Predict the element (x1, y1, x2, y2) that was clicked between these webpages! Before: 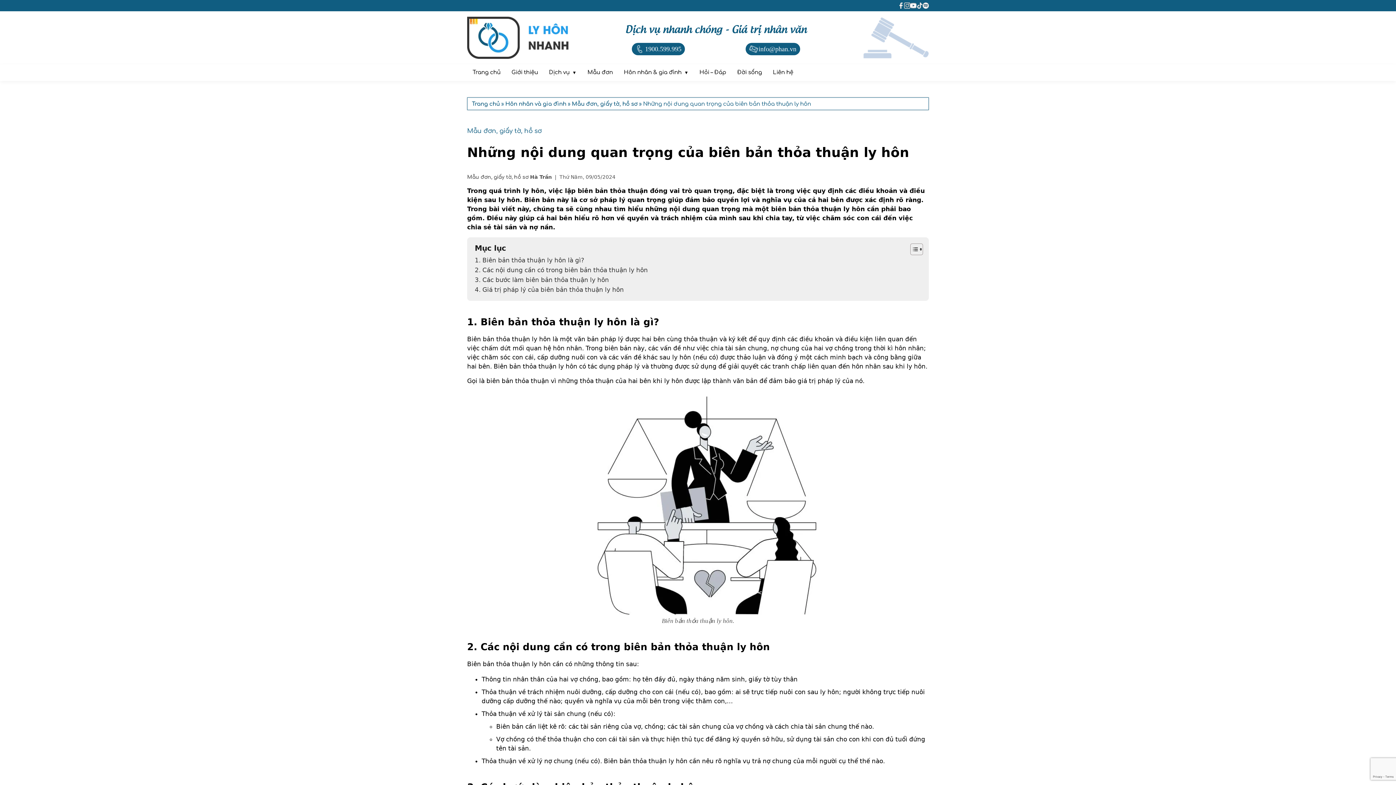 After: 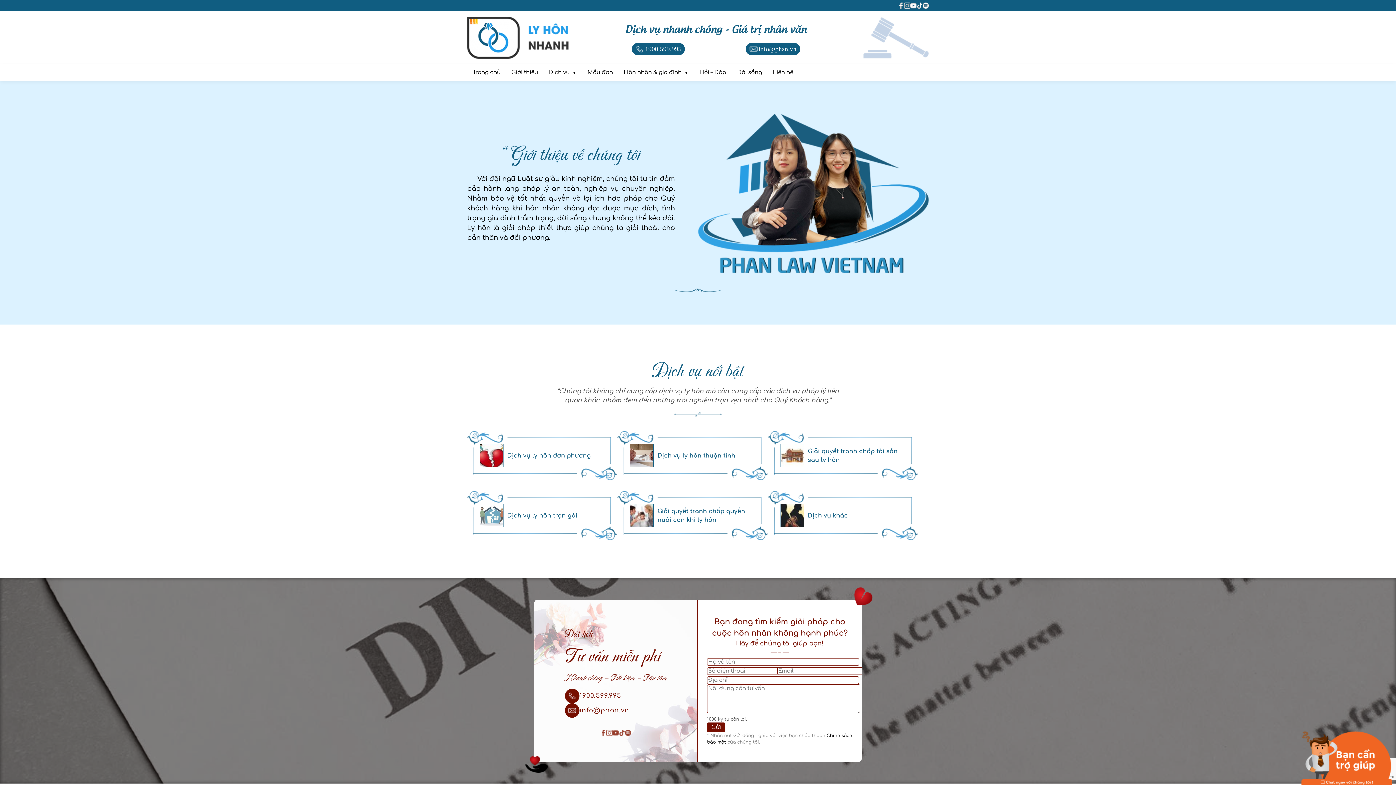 Action: label: Trang chủ bbox: (472, 101, 500, 107)